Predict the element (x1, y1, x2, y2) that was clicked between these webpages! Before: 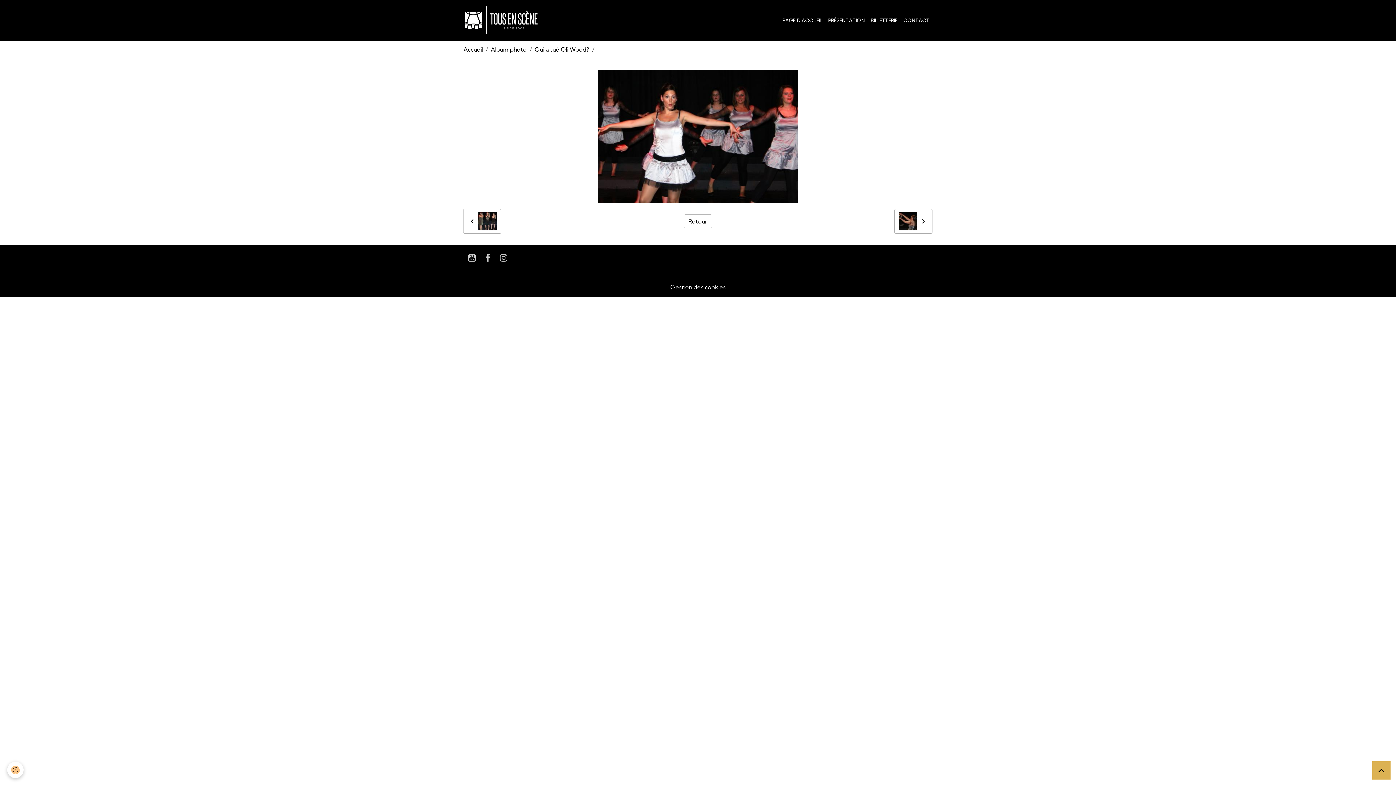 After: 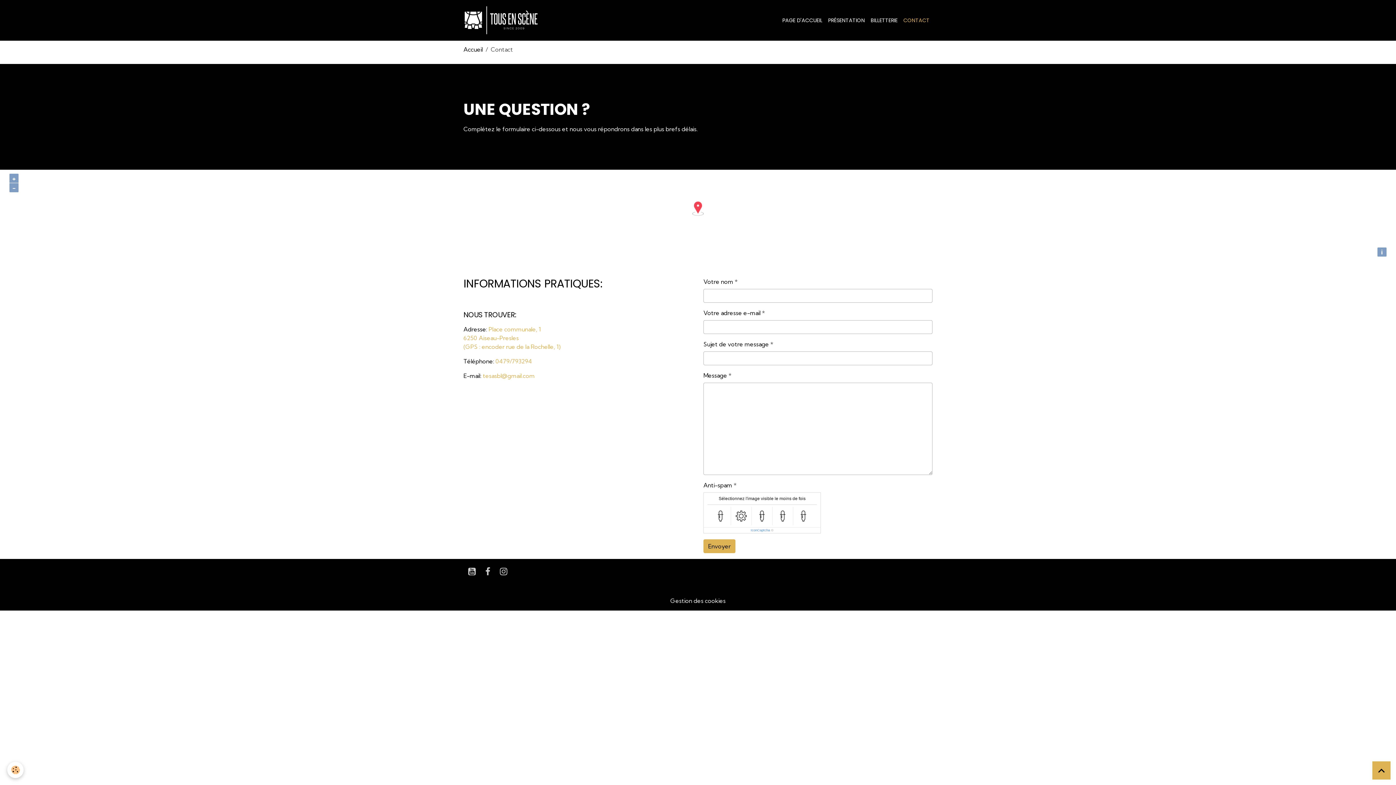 Action: label: CONTACT bbox: (900, 13, 932, 27)